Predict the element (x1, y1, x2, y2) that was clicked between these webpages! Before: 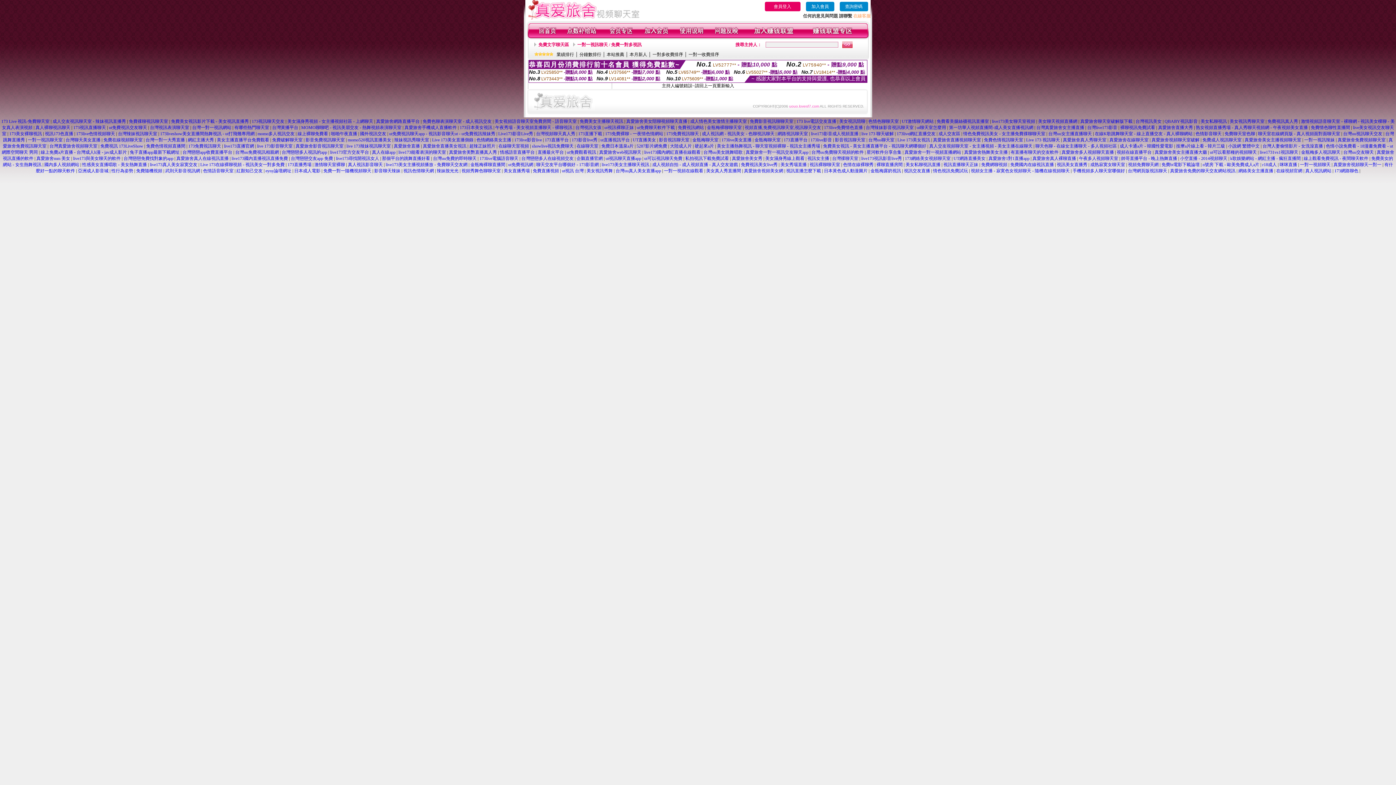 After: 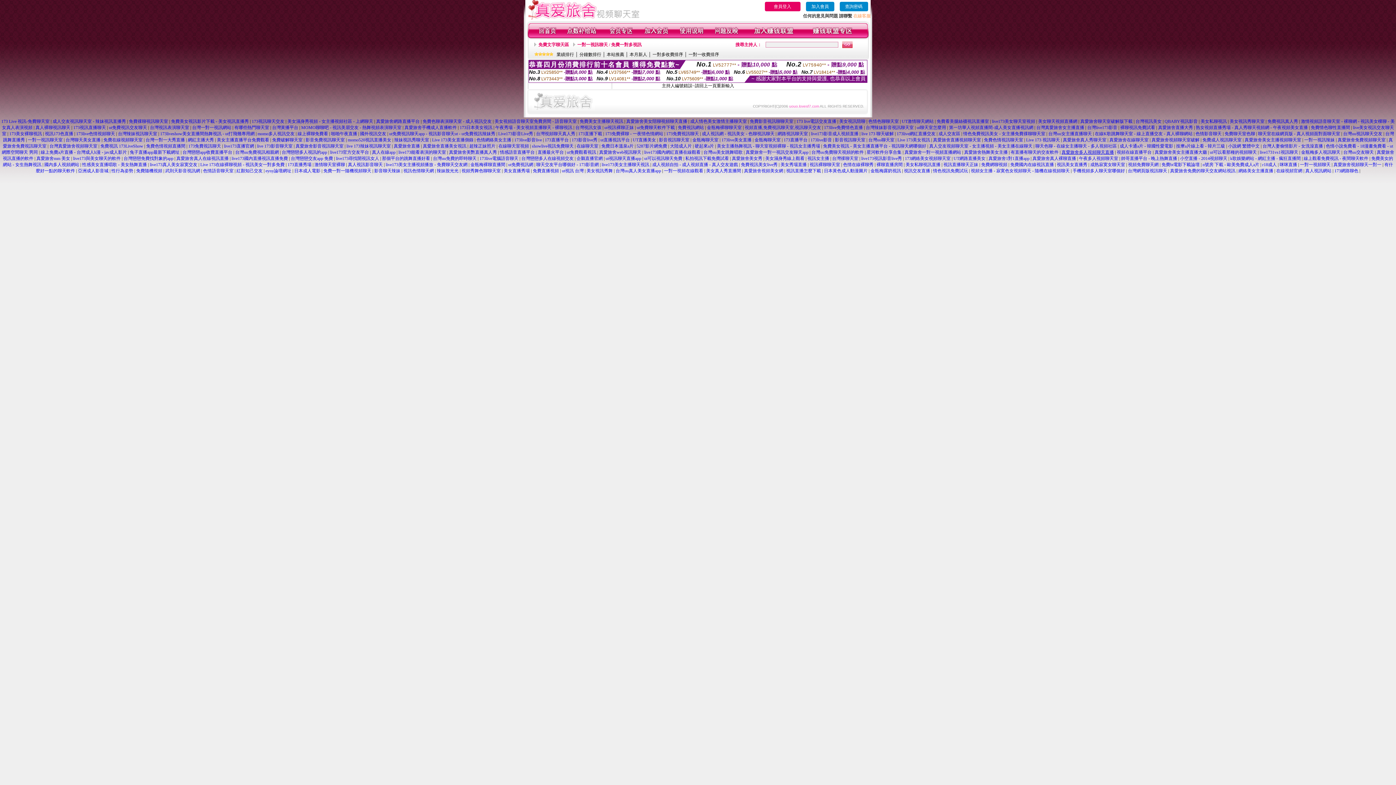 Action: bbox: (1061, 149, 1114, 154) label: 真愛旅舍多人視頻聊天直播